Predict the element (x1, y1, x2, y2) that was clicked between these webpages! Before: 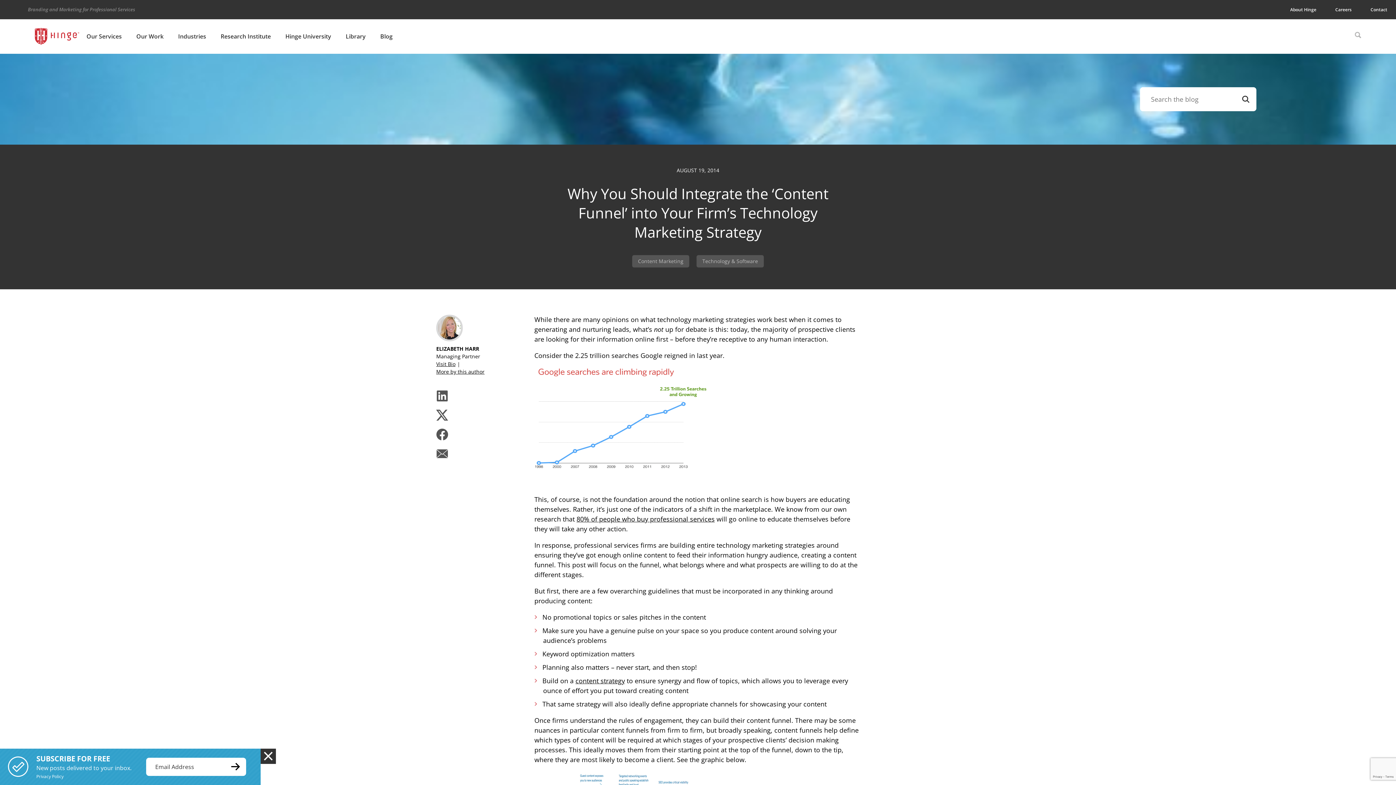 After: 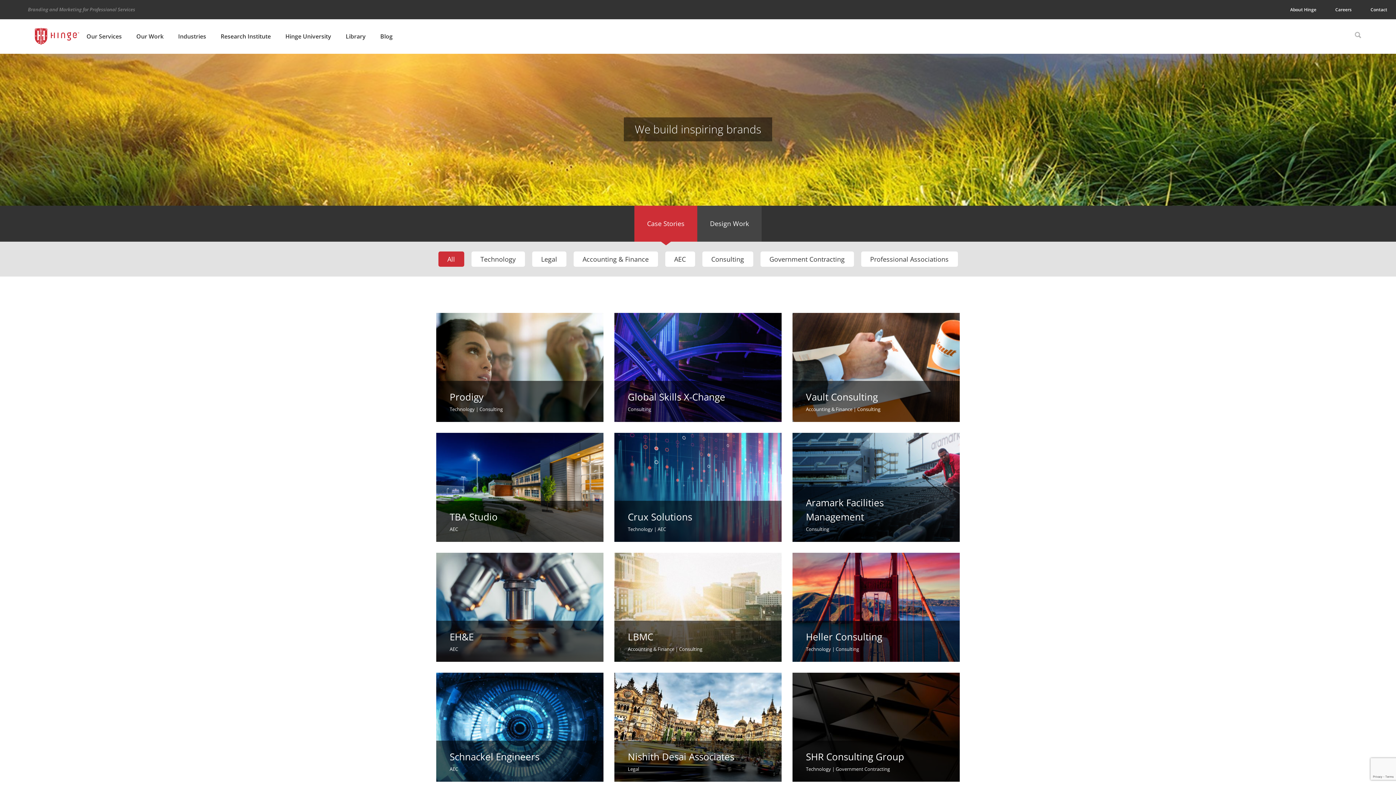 Action: label: Our Work bbox: (136, 32, 163, 45)